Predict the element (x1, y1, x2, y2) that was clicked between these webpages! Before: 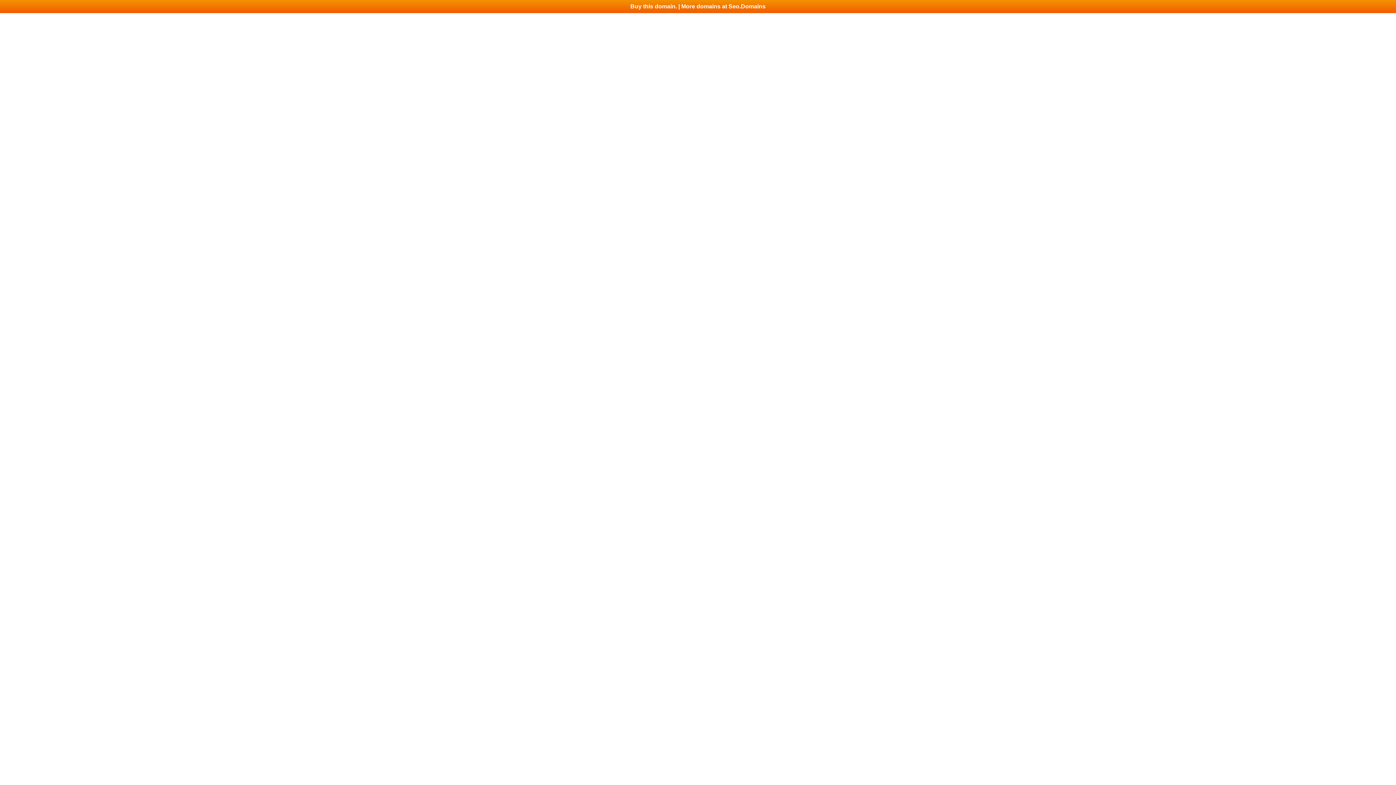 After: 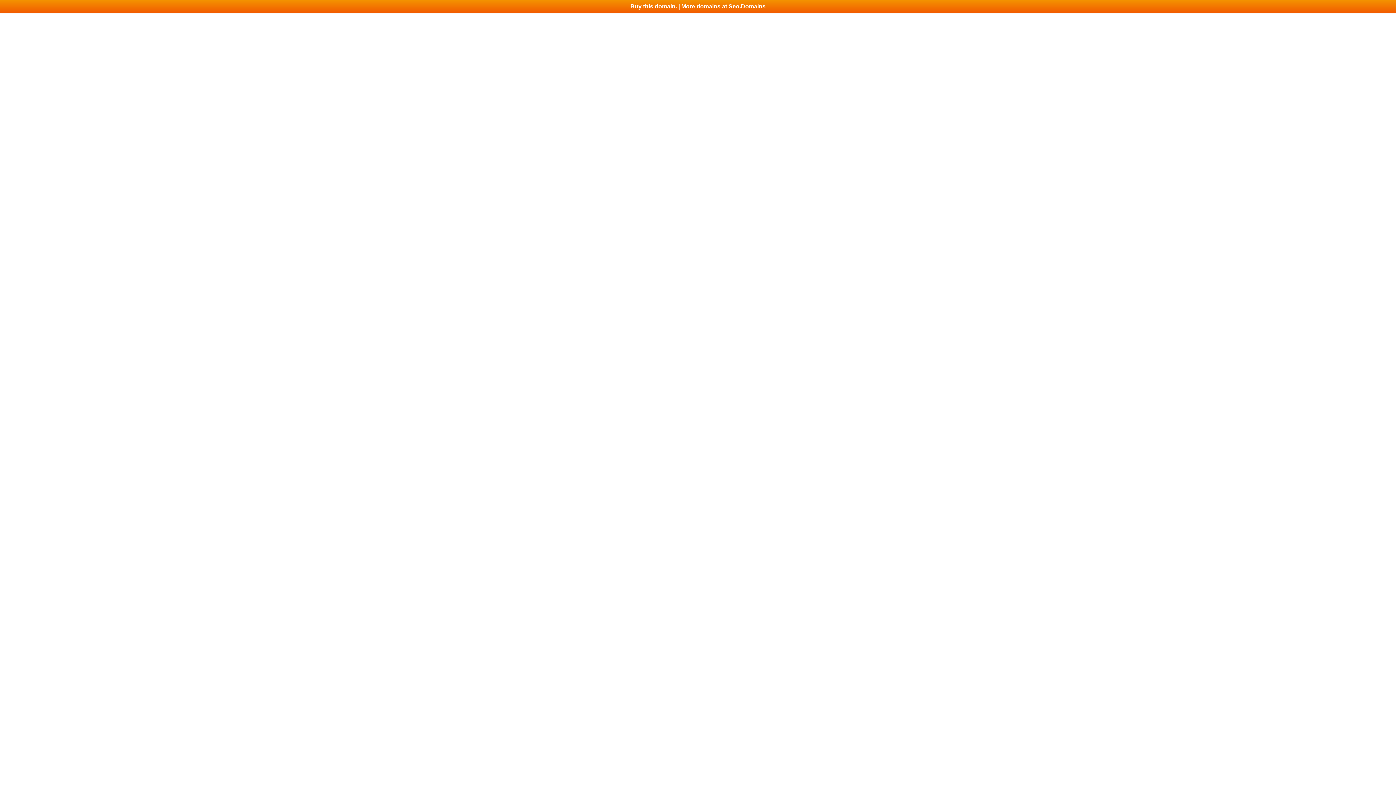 Action: bbox: (0, 0, 1396, 13) label: Buy this domain. | More domains at Seo.Domains